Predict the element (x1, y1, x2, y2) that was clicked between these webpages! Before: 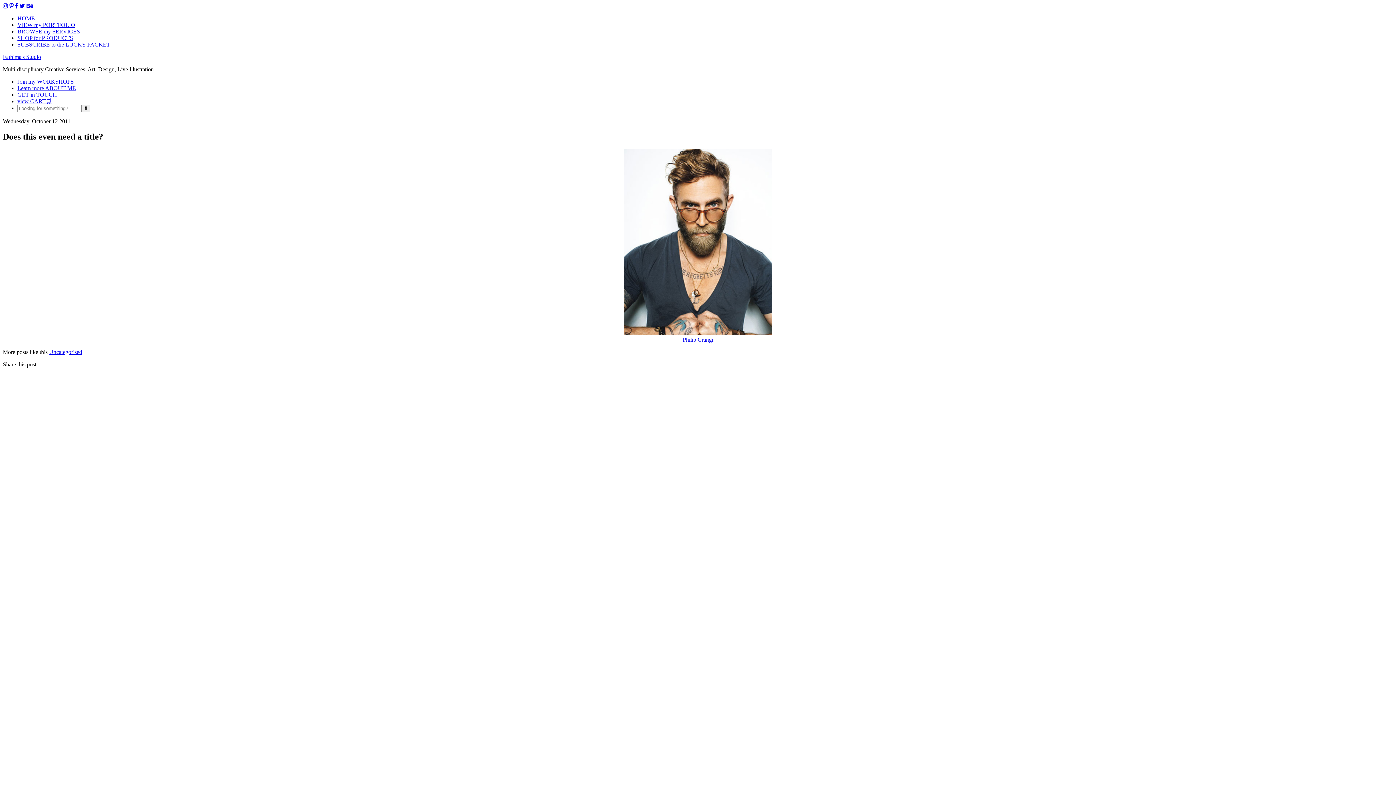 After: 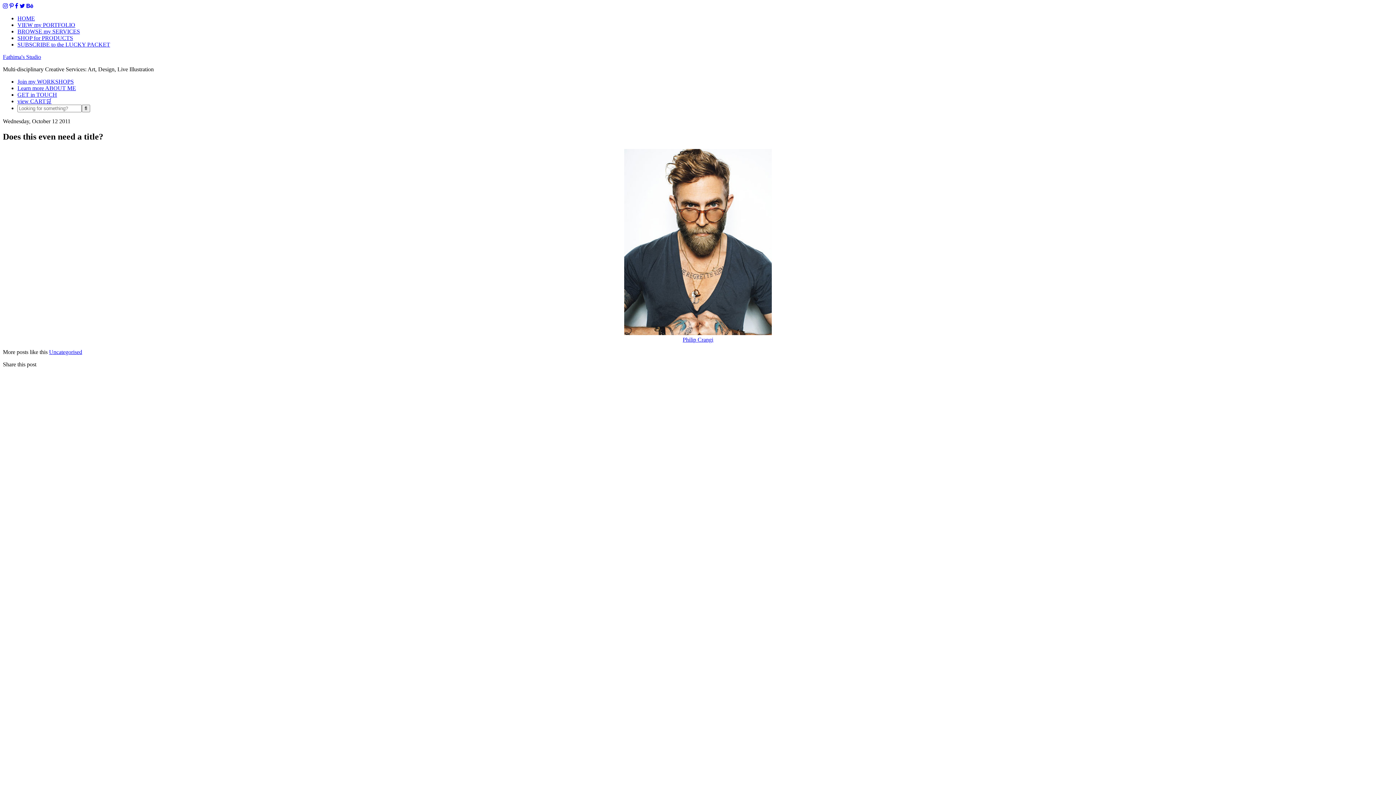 Action: bbox: (9, 2, 13, 9)